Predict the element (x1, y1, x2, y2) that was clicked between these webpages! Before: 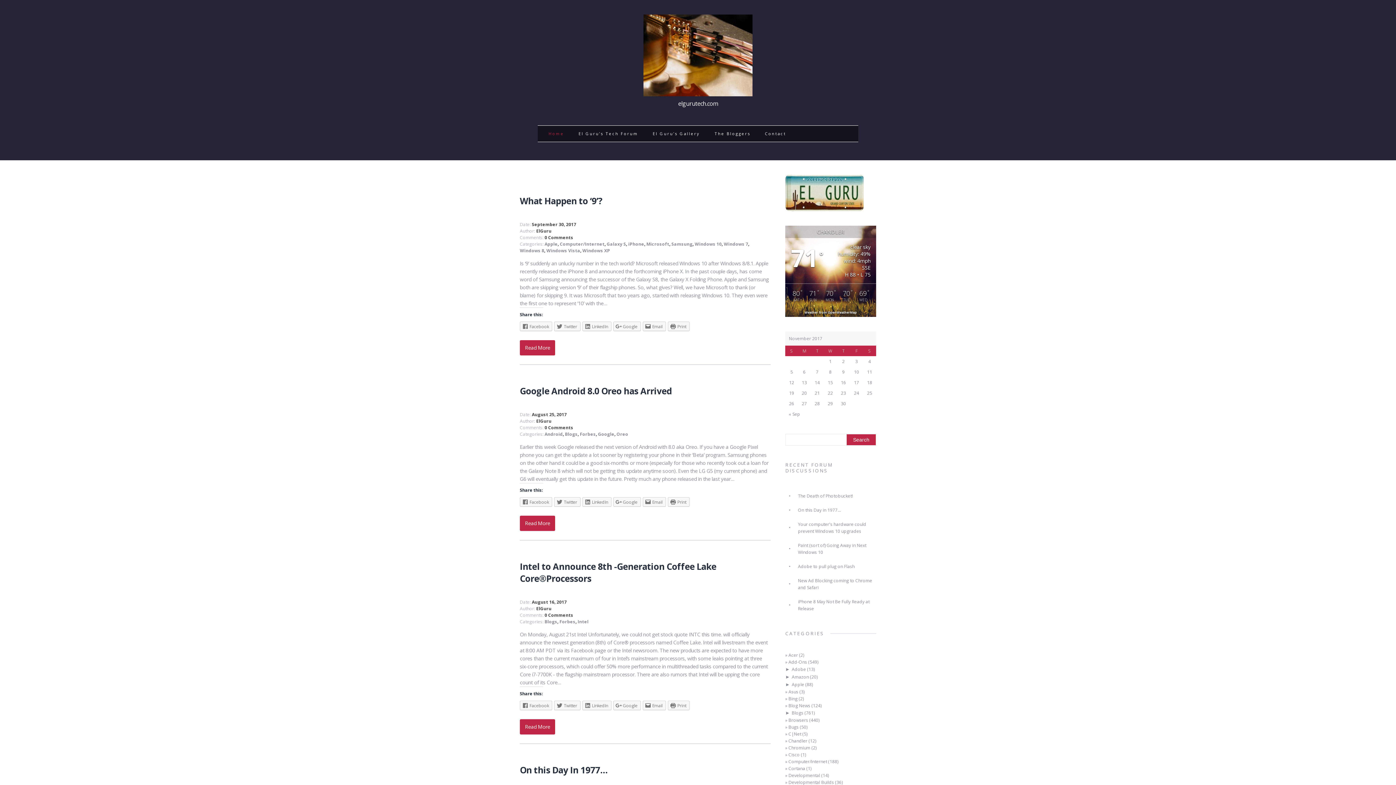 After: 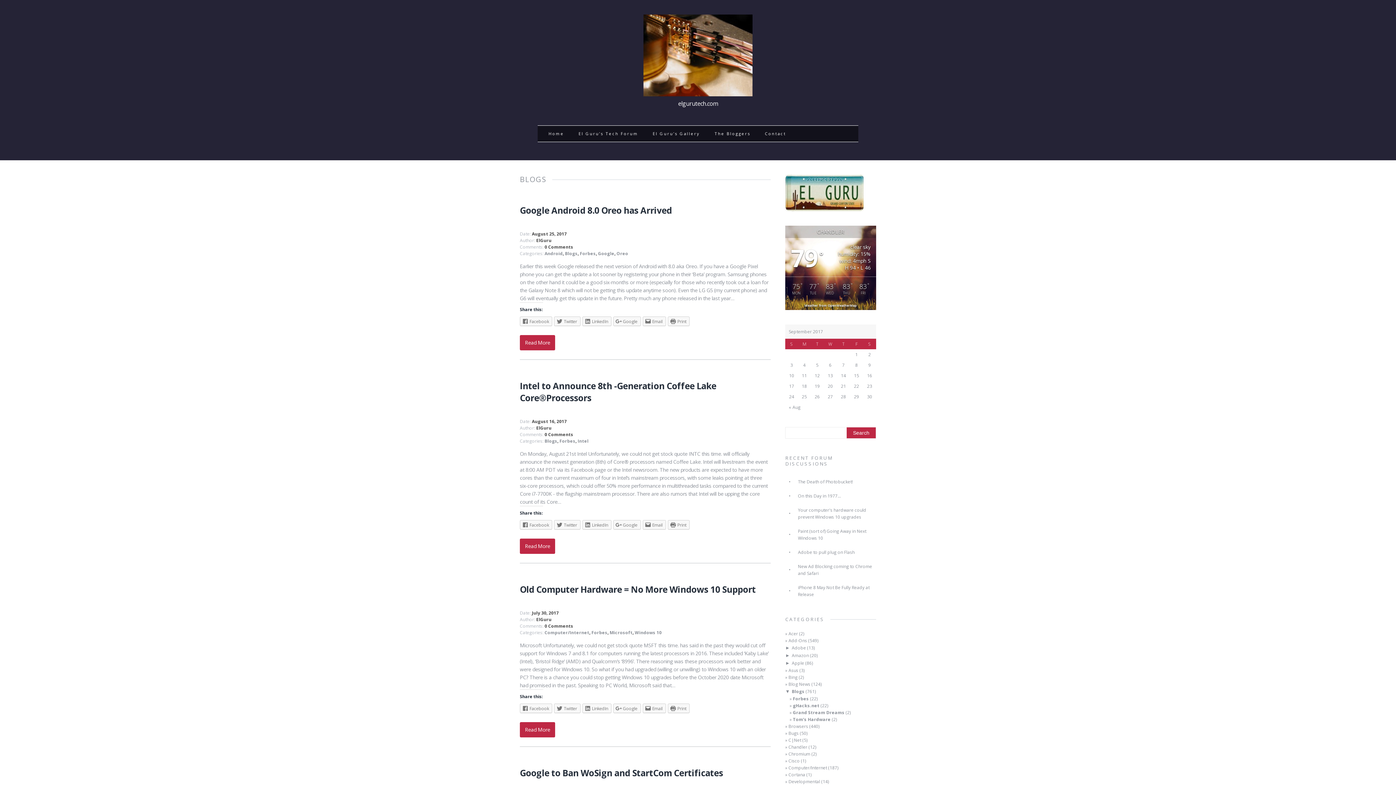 Action: bbox: (565, 431, 577, 437) label: Blogs